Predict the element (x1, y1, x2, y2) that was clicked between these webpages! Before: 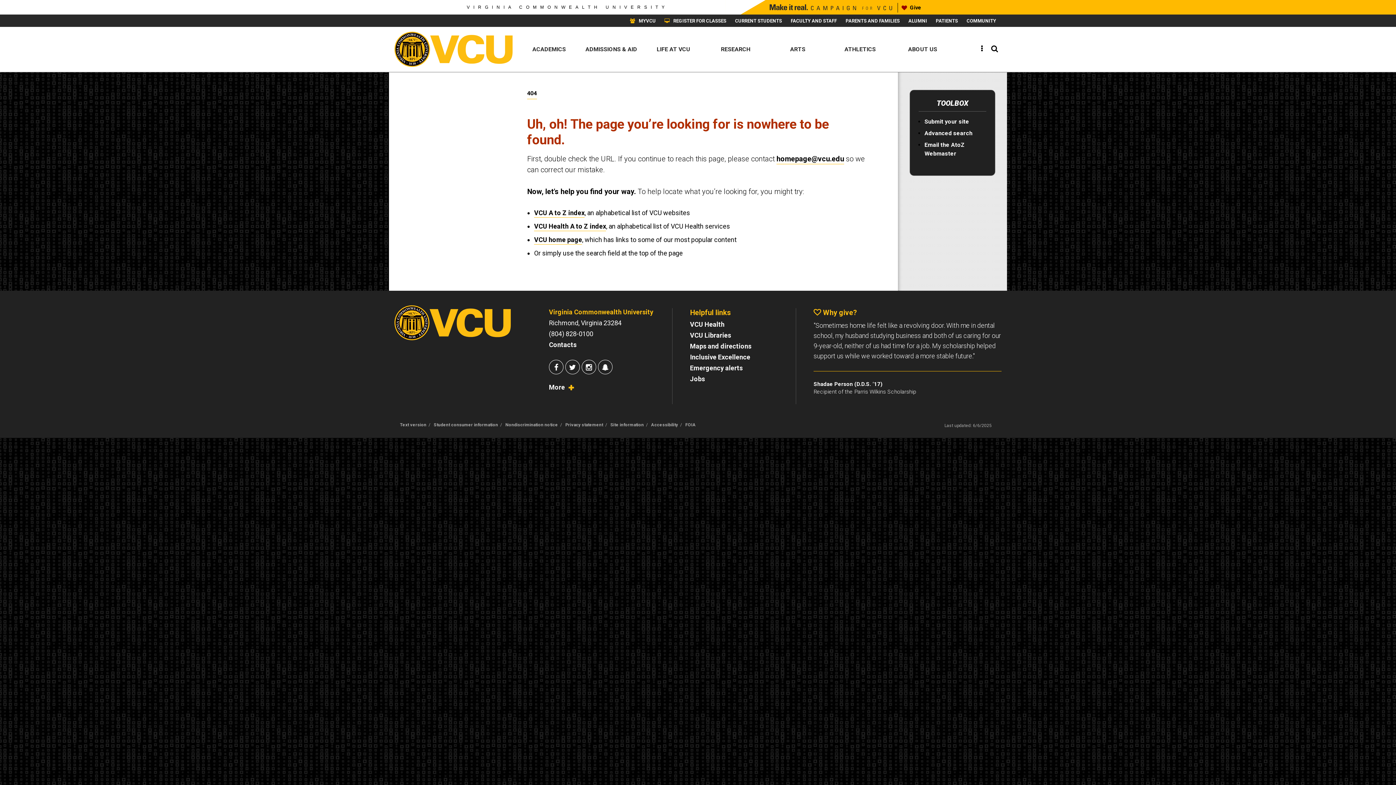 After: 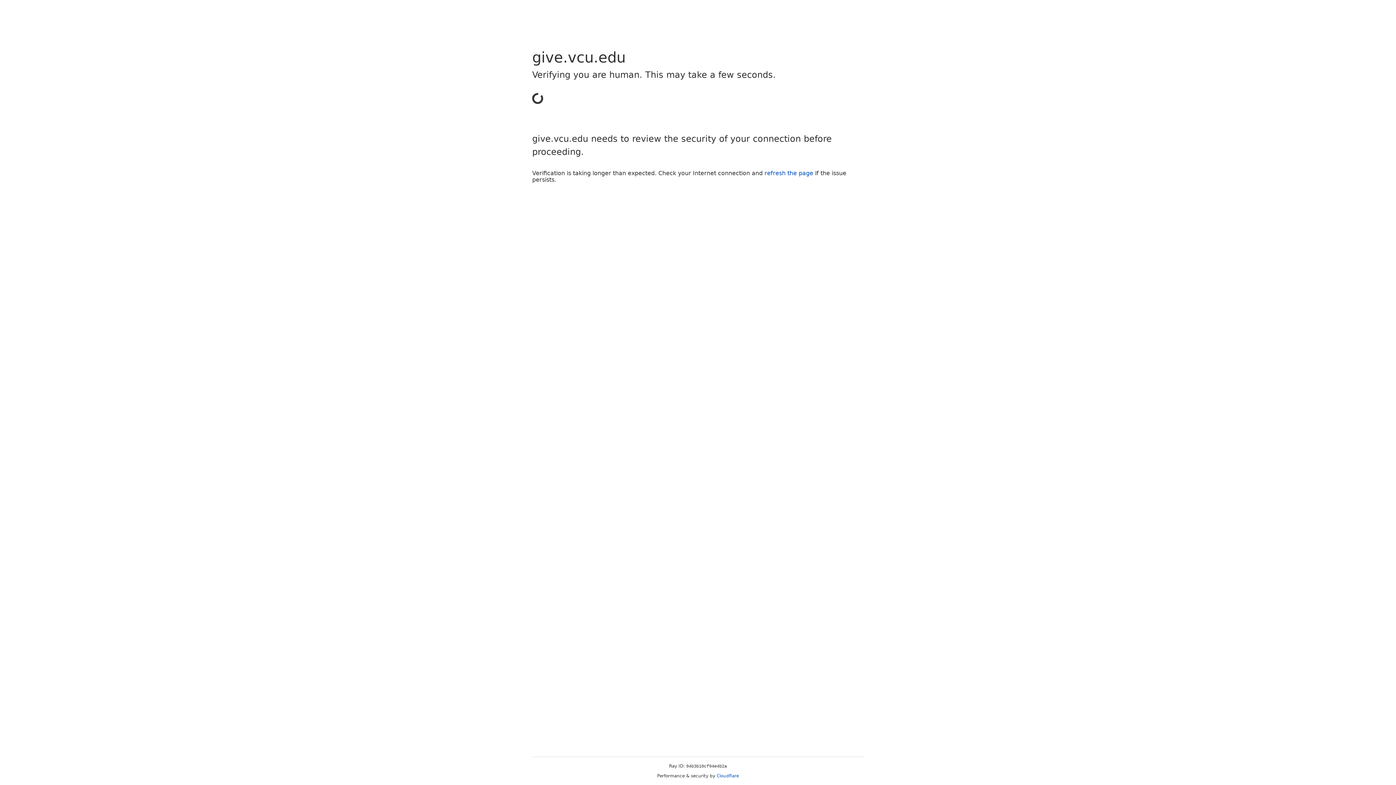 Action: label: Give to VCU bbox: (897, 2, 925, 12)